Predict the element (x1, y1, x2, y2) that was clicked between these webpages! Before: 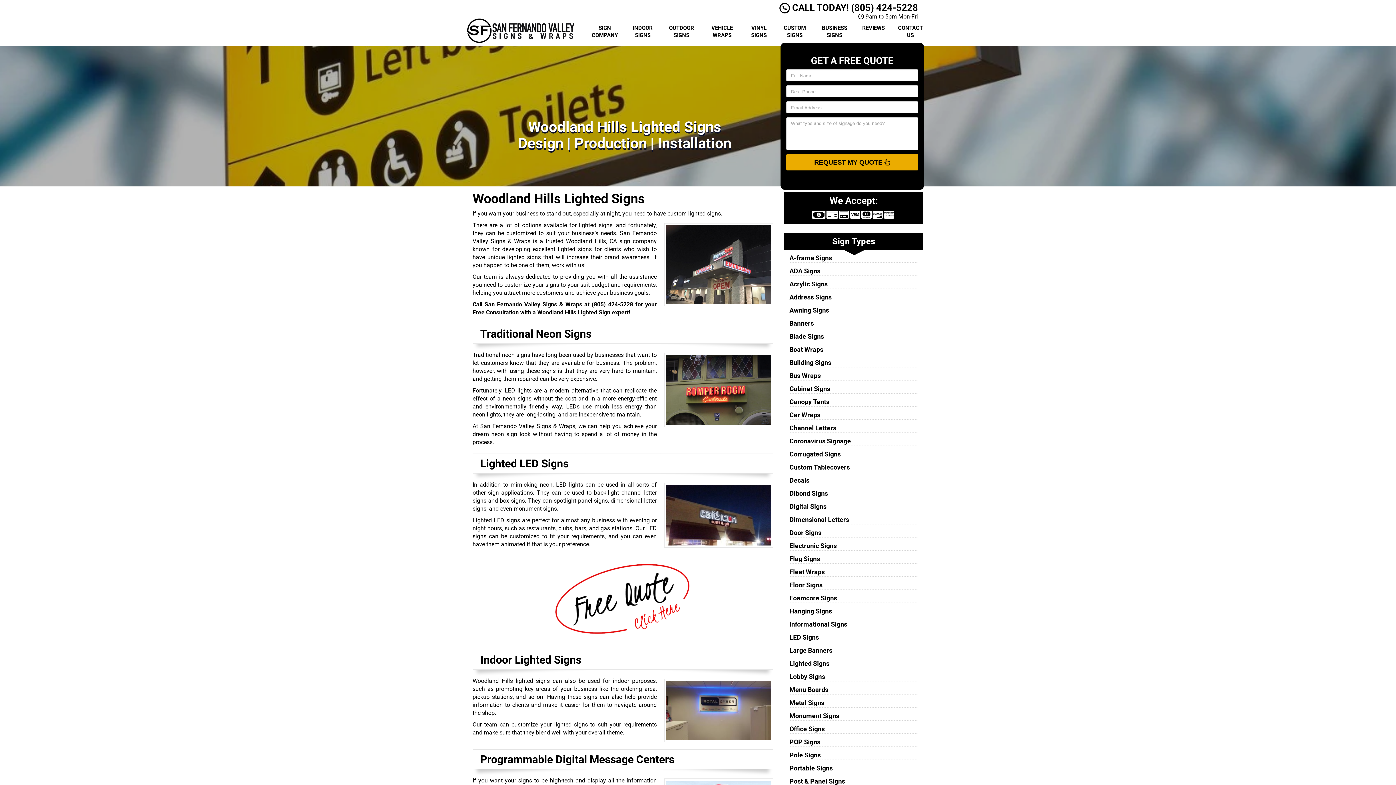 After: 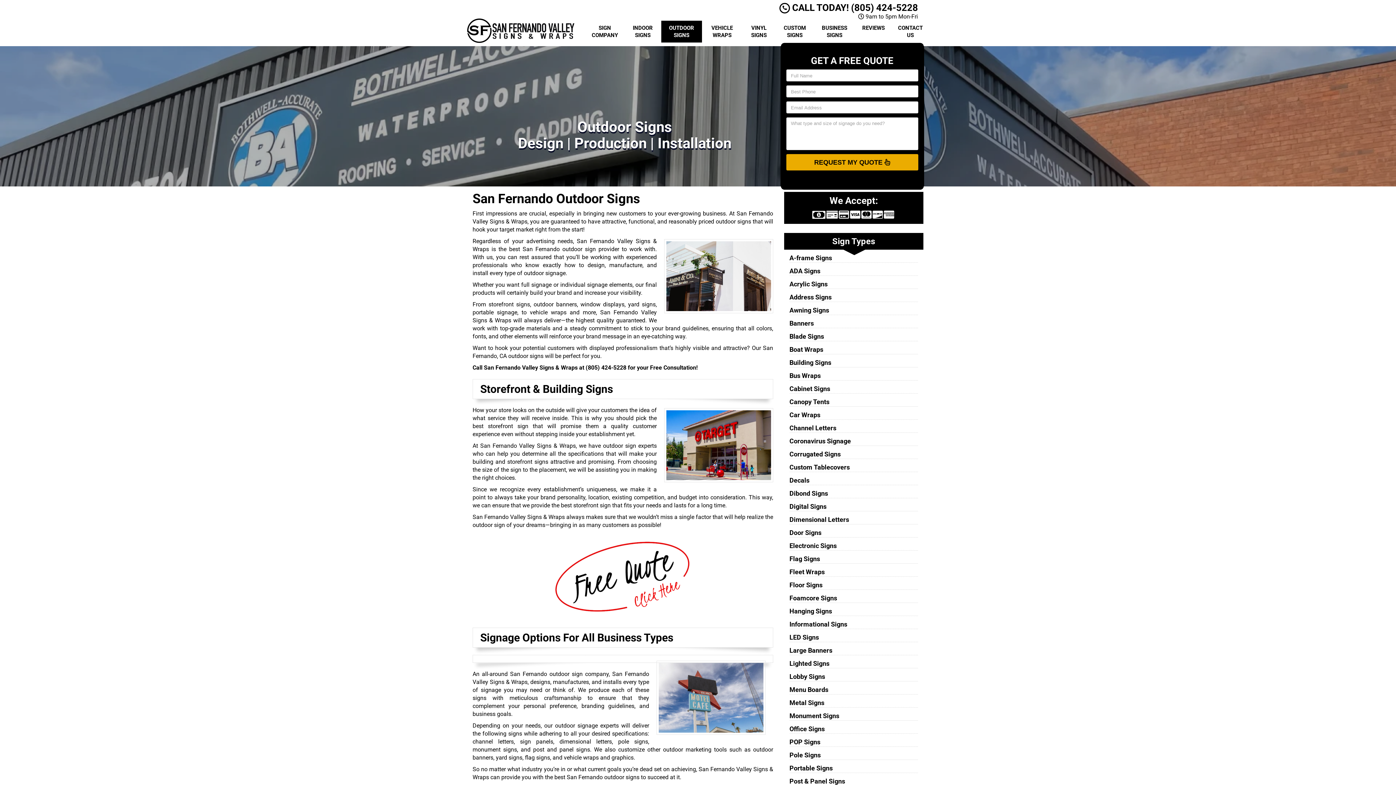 Action: bbox: (661, 20, 702, 42) label: OUTDOOR SIGNS